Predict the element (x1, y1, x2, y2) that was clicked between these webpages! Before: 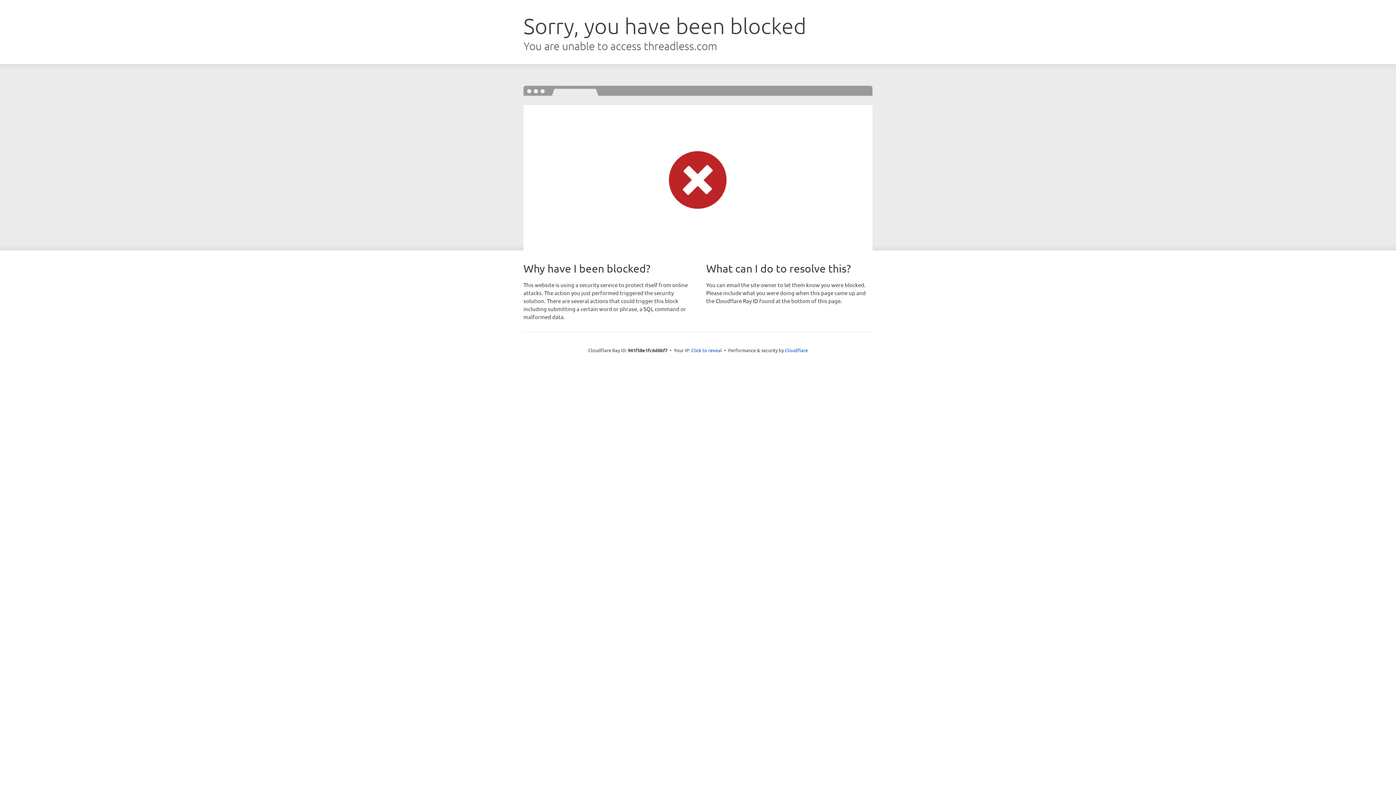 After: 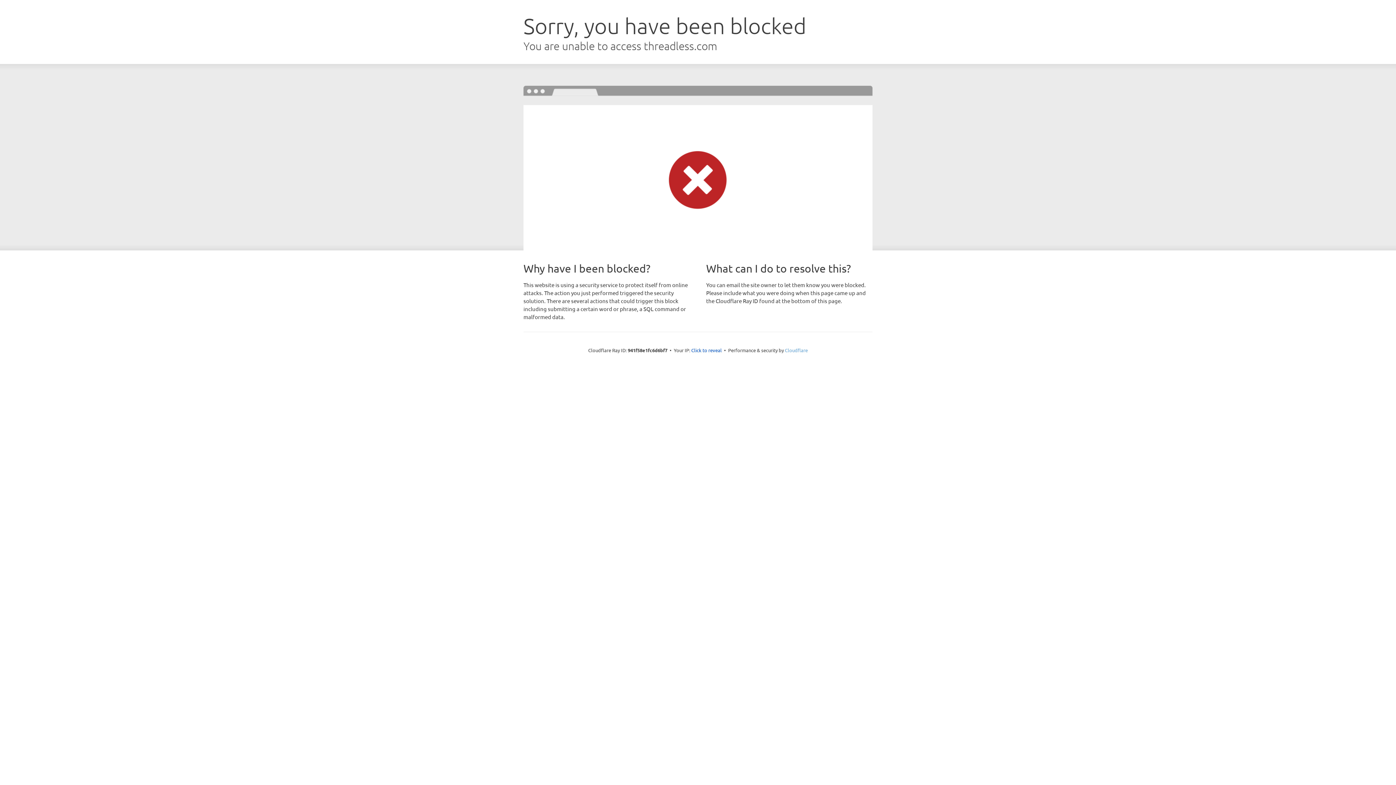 Action: bbox: (785, 347, 808, 353) label: Cloudflare